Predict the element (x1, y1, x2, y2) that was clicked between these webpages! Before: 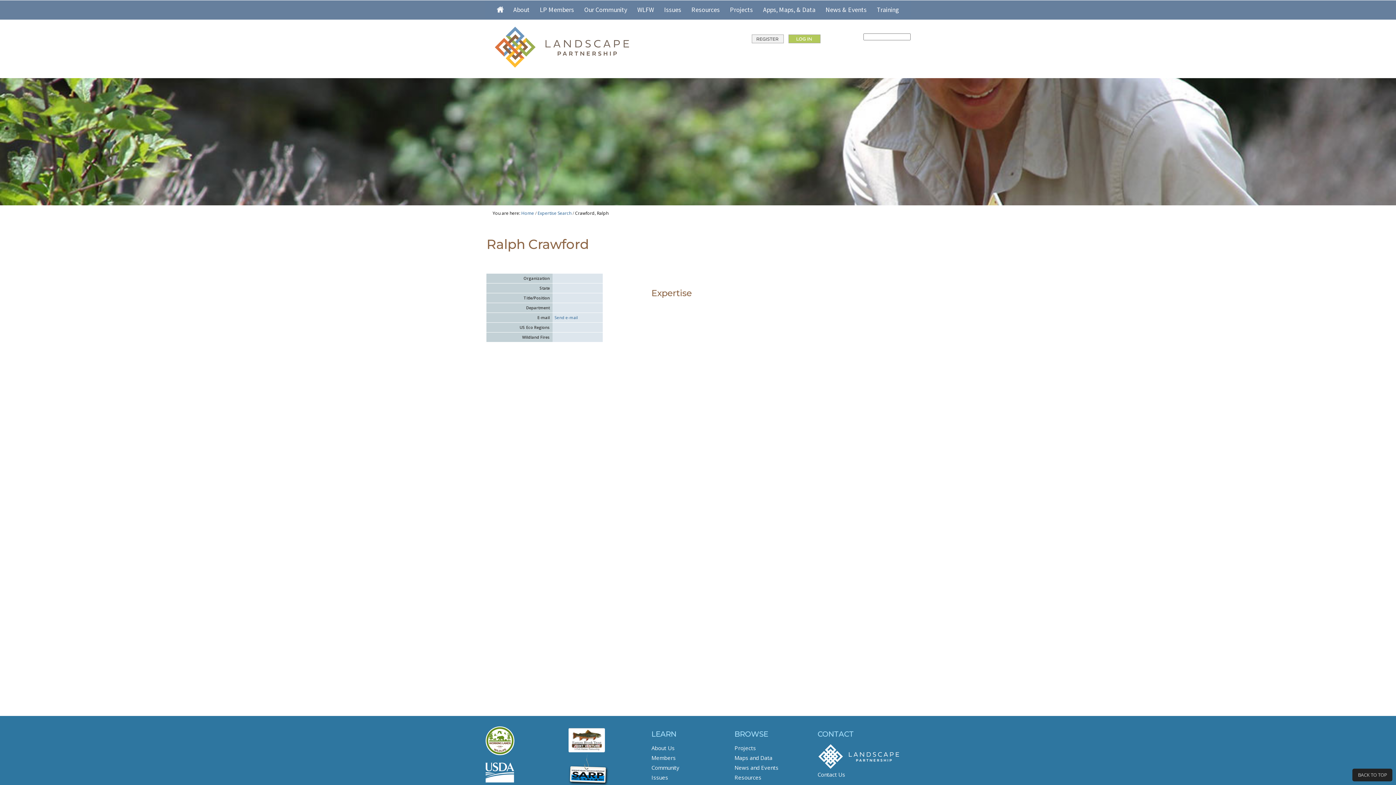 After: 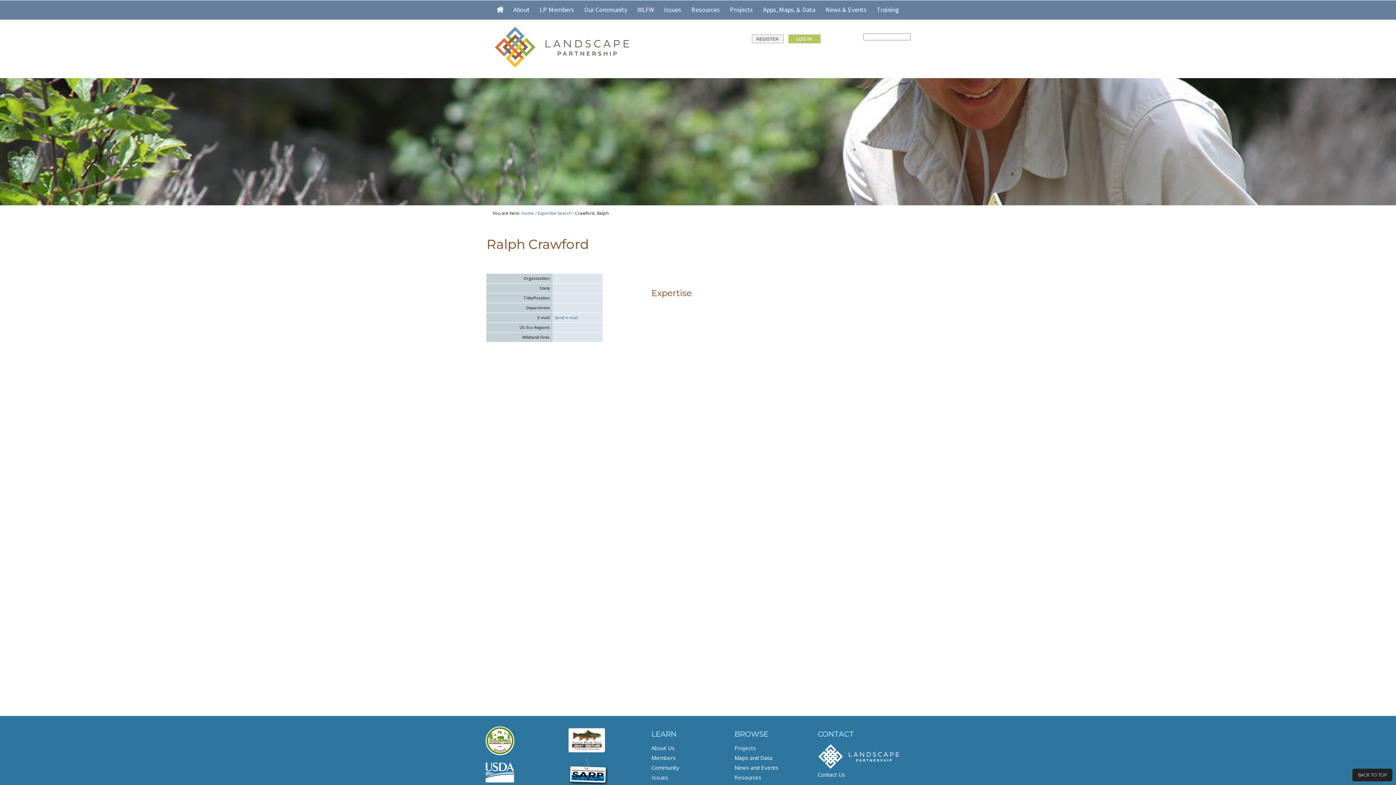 Action: bbox: (485, 749, 514, 755)